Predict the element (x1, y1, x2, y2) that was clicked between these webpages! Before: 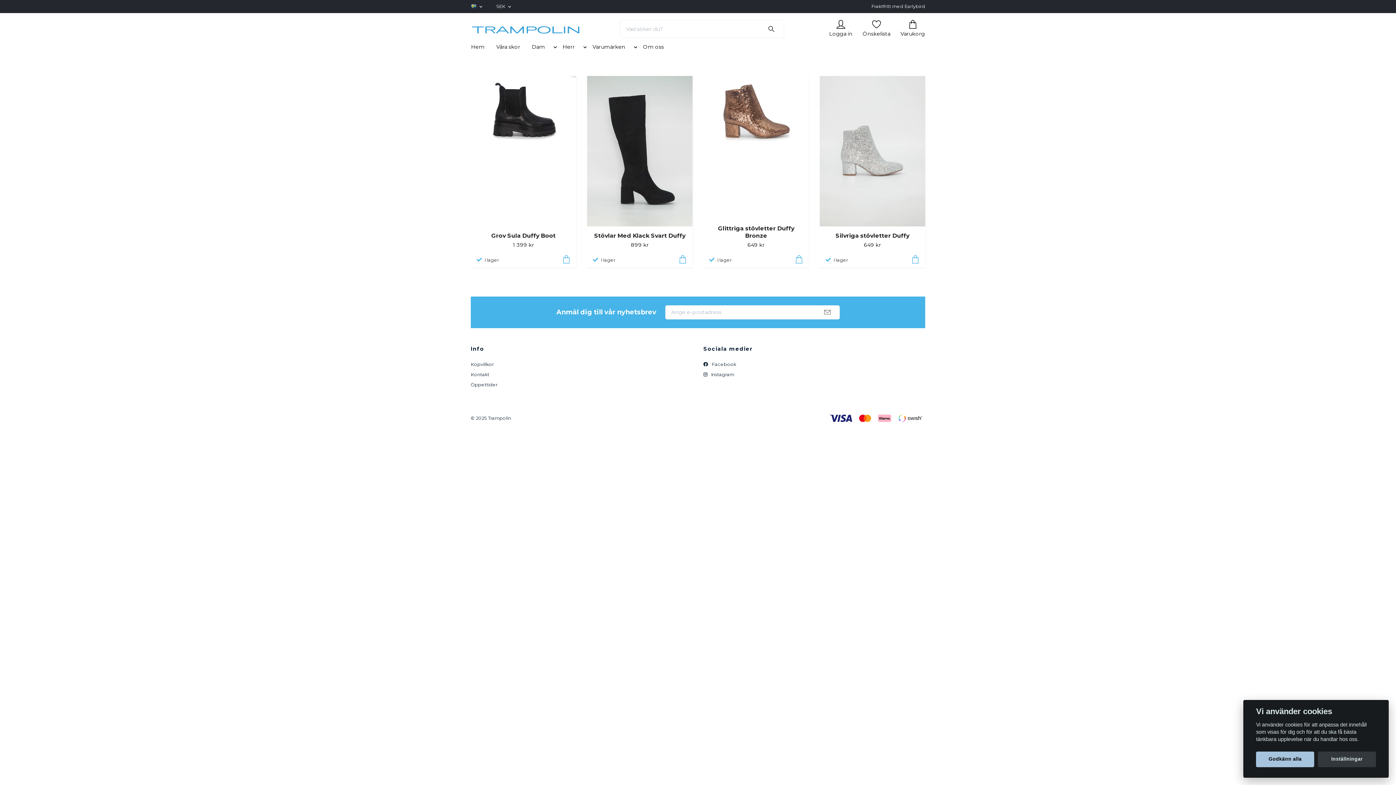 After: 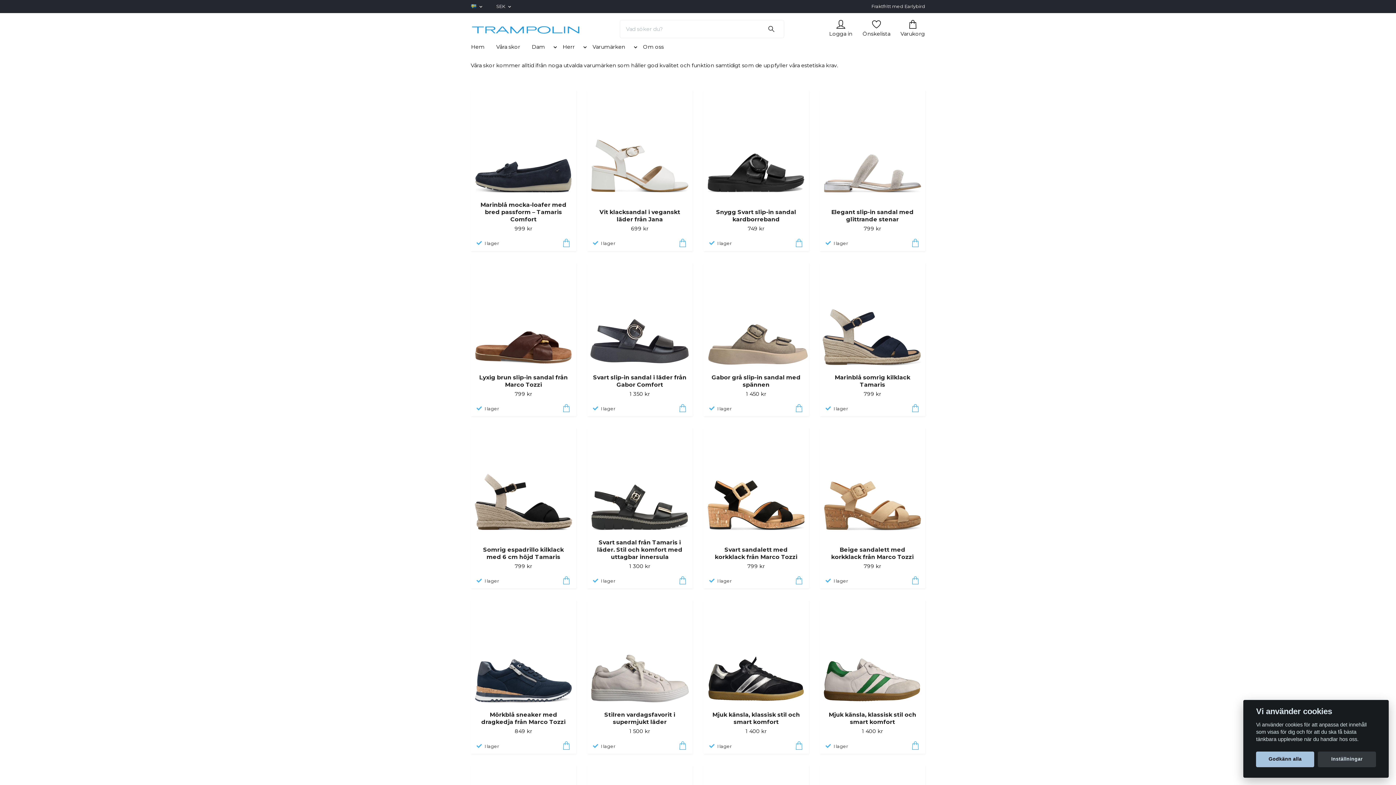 Action: bbox: (490, 41, 526, 52) label: Våra skor